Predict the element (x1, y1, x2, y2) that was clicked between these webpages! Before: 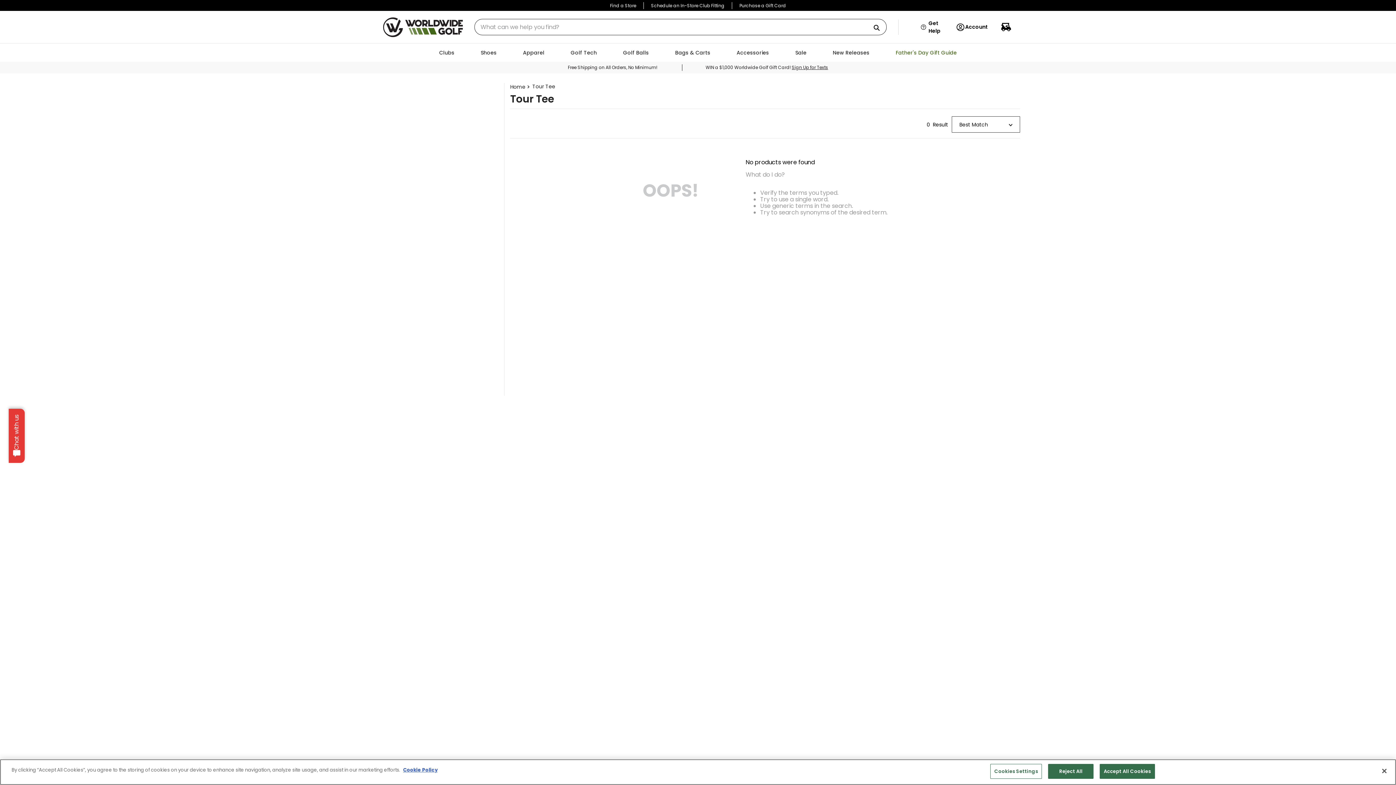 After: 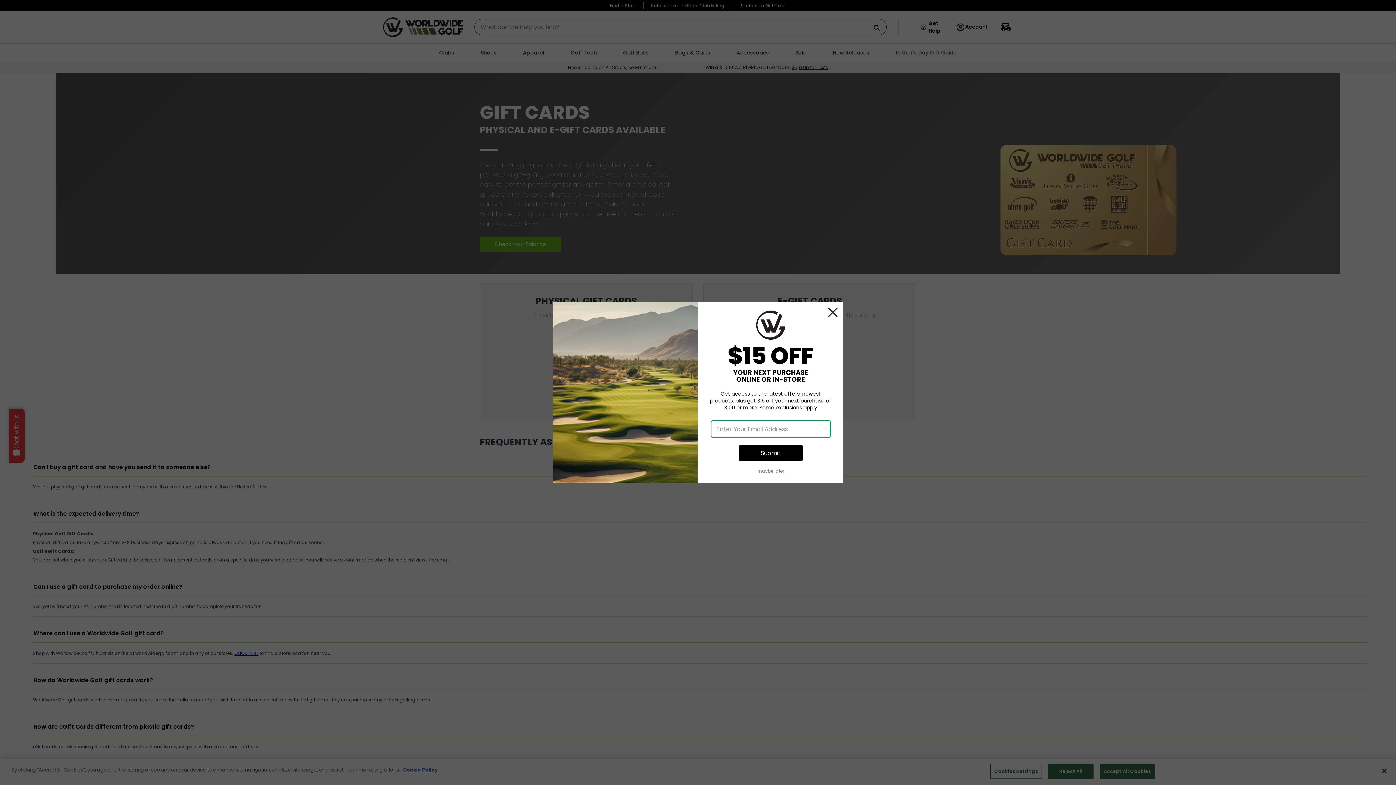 Action: label: Purchase a Gift Card bbox: (739, 2, 786, 8)